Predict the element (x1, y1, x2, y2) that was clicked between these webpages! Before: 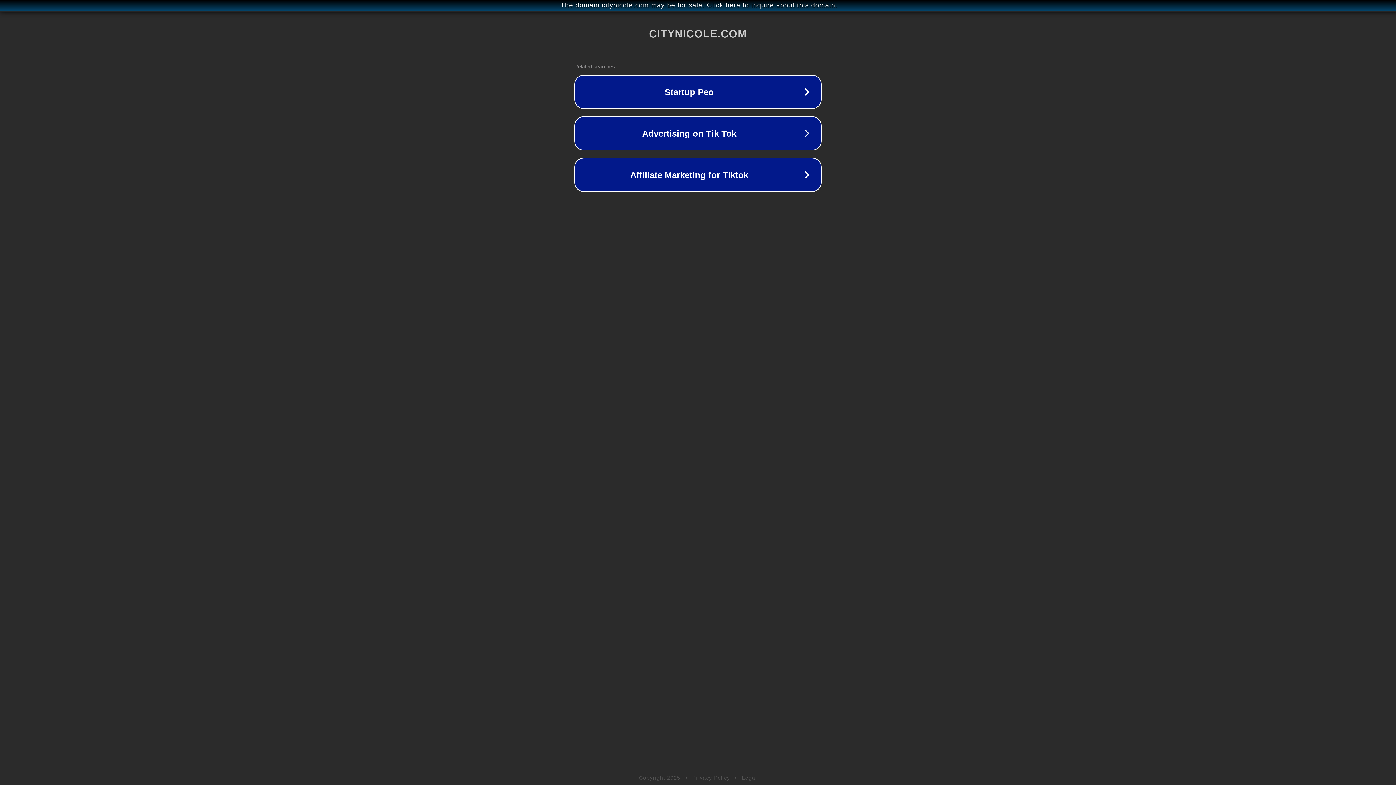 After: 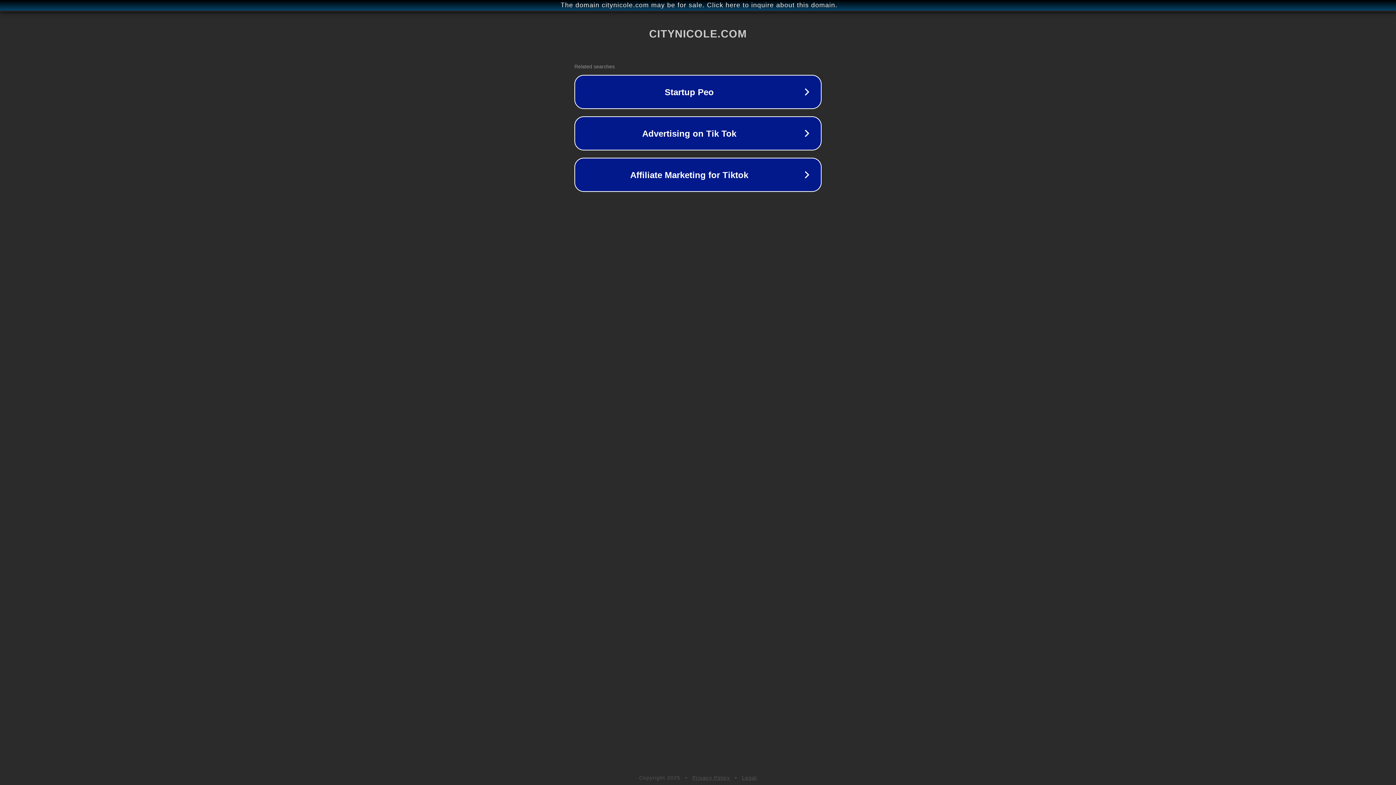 Action: bbox: (692, 775, 730, 781) label: Privacy Policy